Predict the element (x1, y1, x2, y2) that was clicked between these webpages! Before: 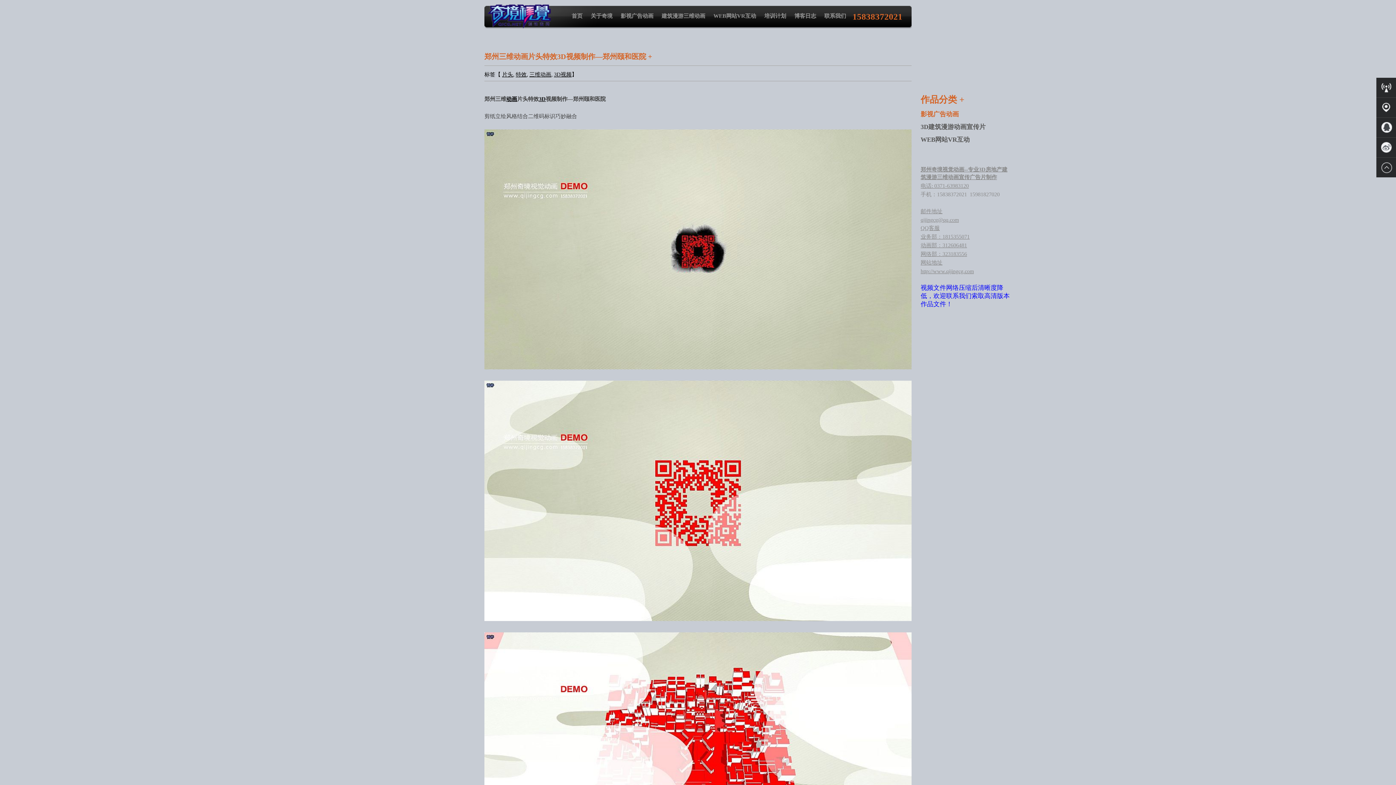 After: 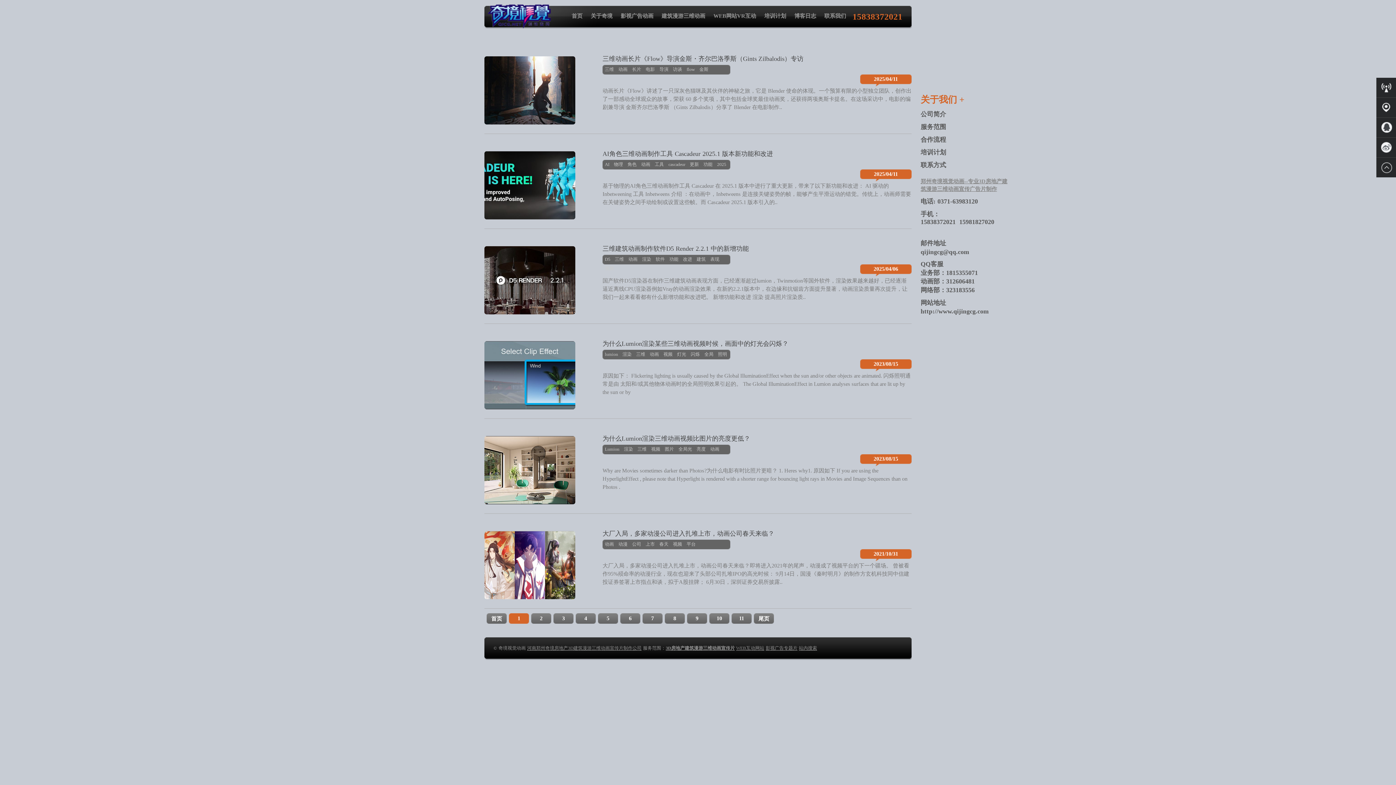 Action: bbox: (790, 9, 820, 22) label: 博客日志